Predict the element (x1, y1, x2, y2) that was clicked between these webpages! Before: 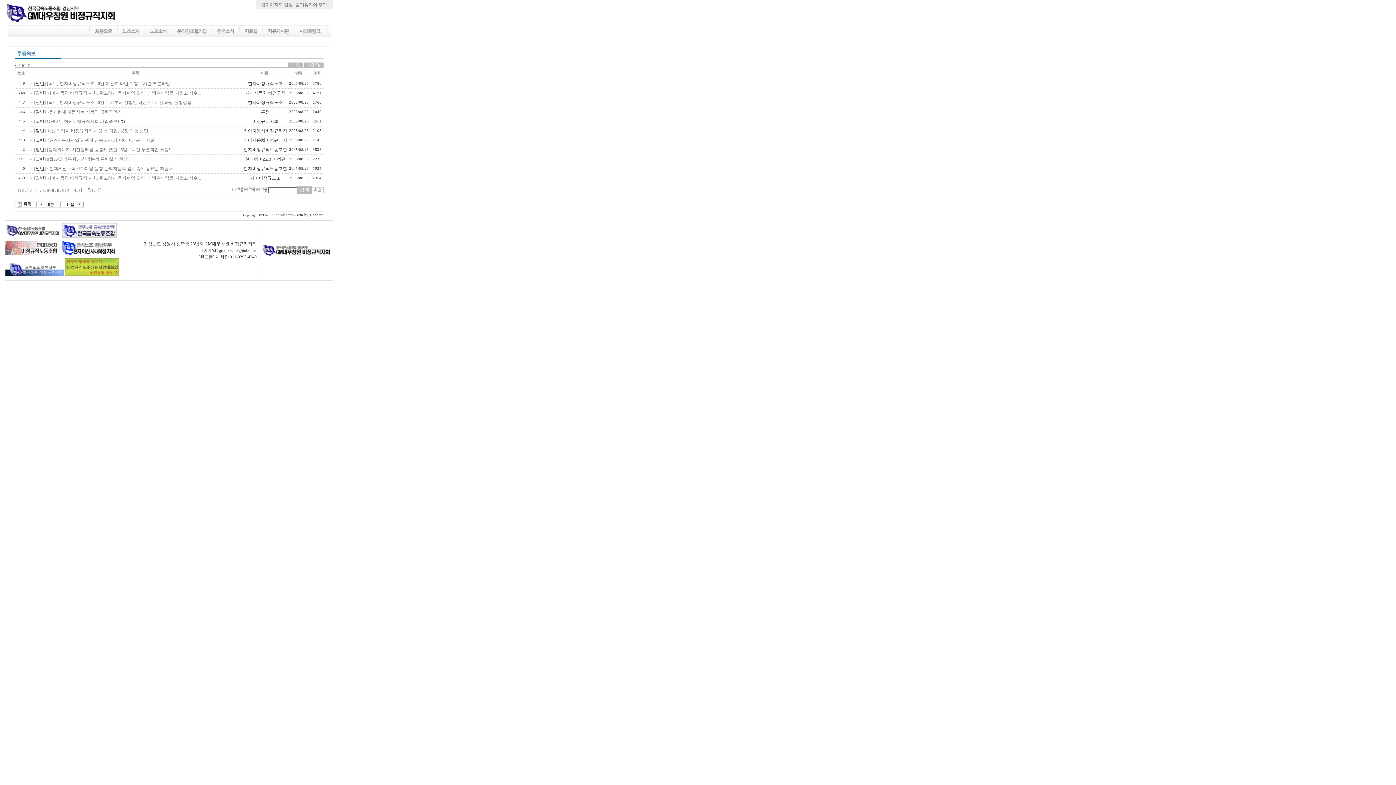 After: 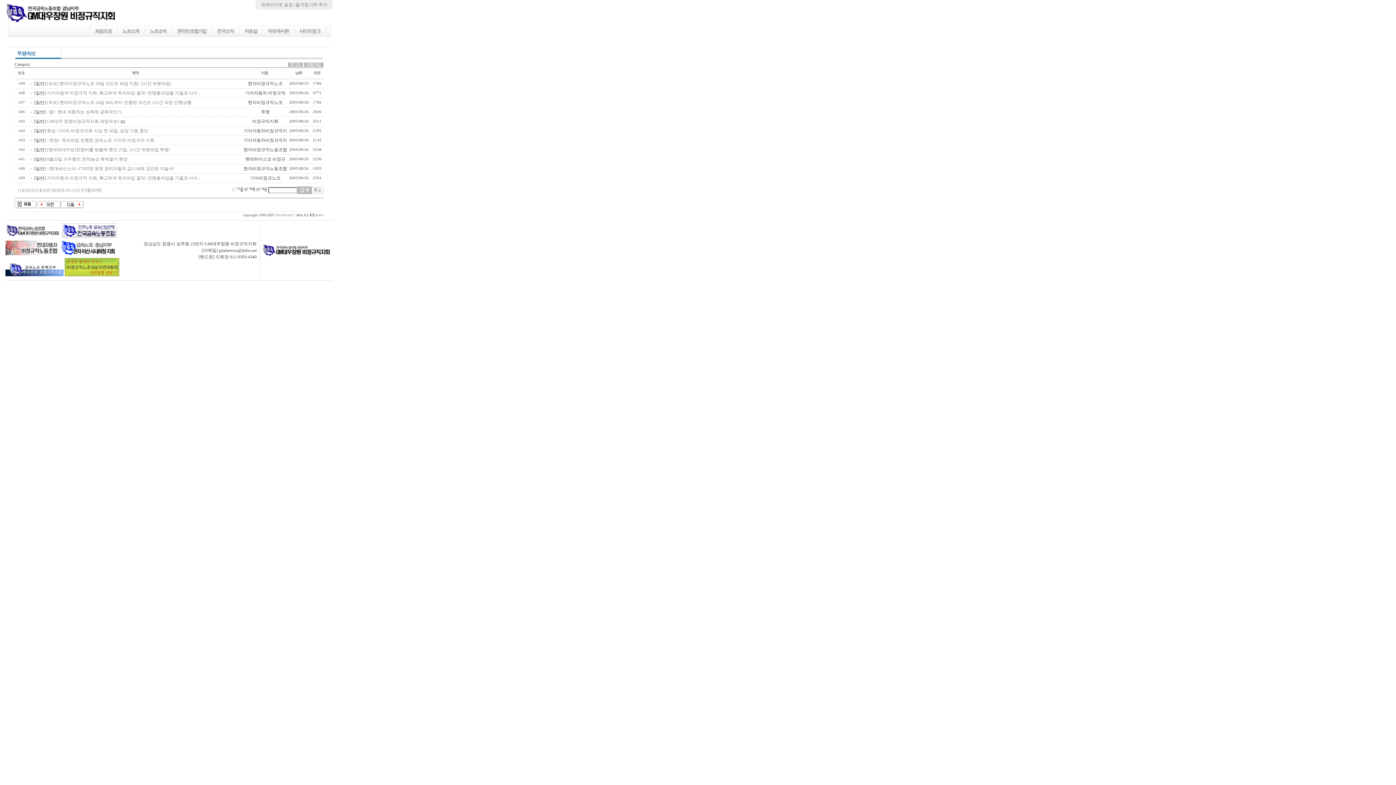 Action: bbox: (304, 61, 323, 66)